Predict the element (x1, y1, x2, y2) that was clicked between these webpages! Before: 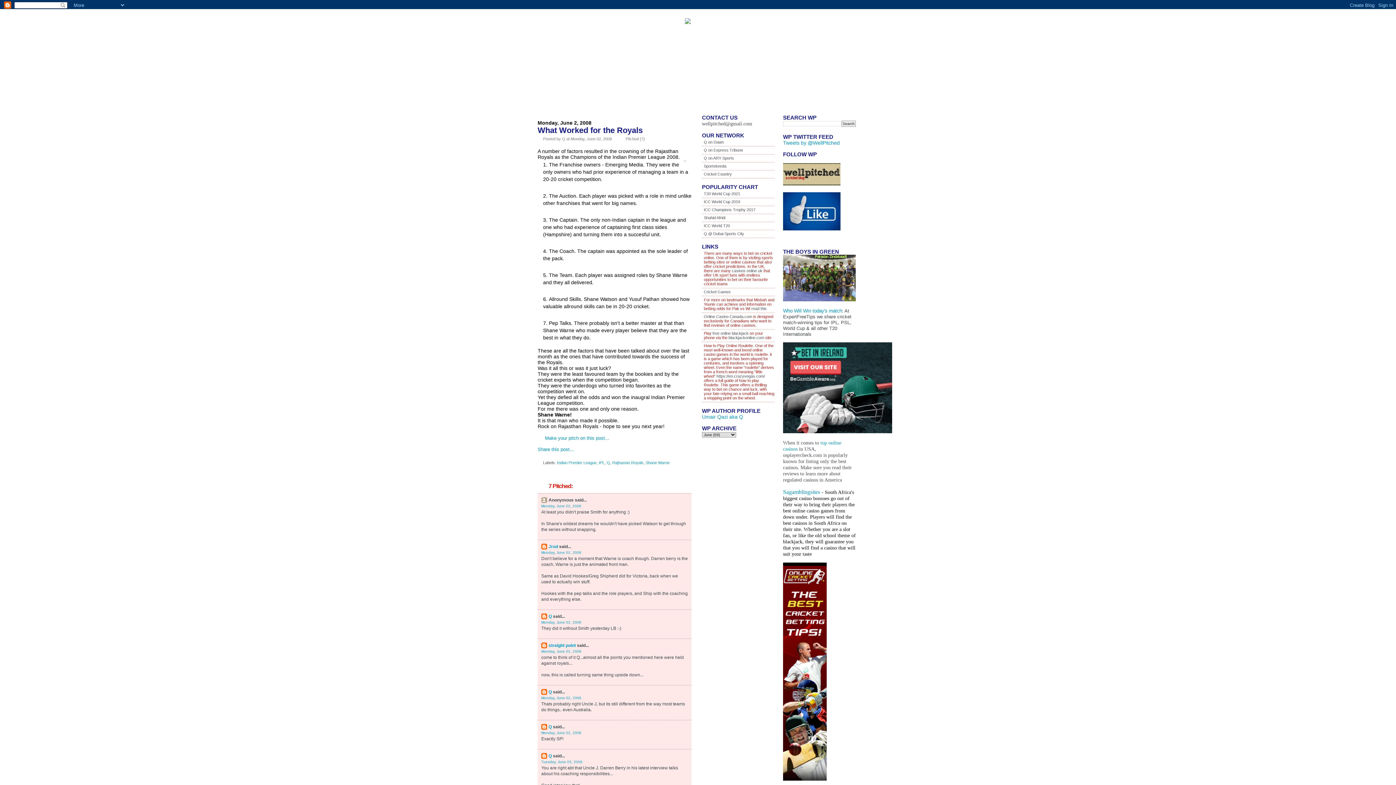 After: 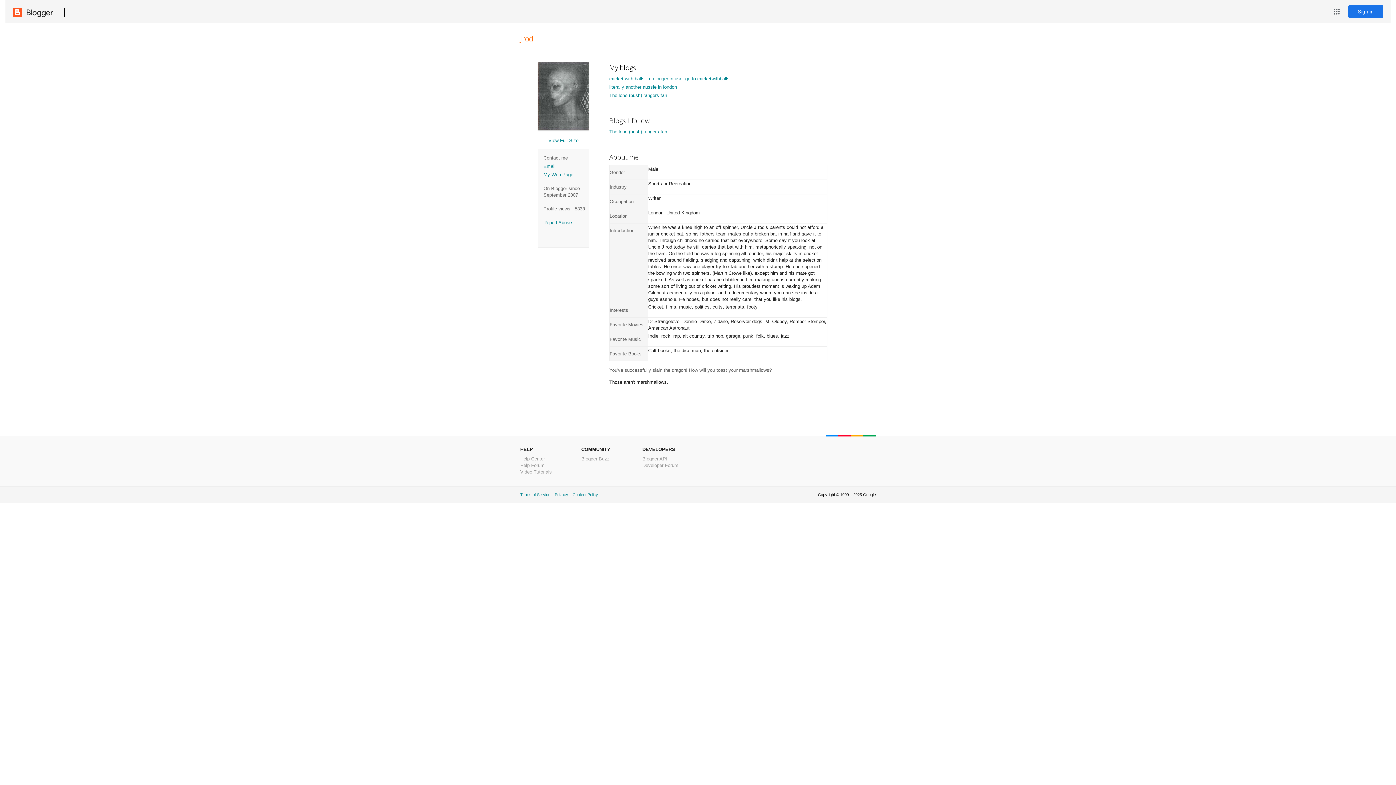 Action: bbox: (548, 544, 558, 549) label: Jrod